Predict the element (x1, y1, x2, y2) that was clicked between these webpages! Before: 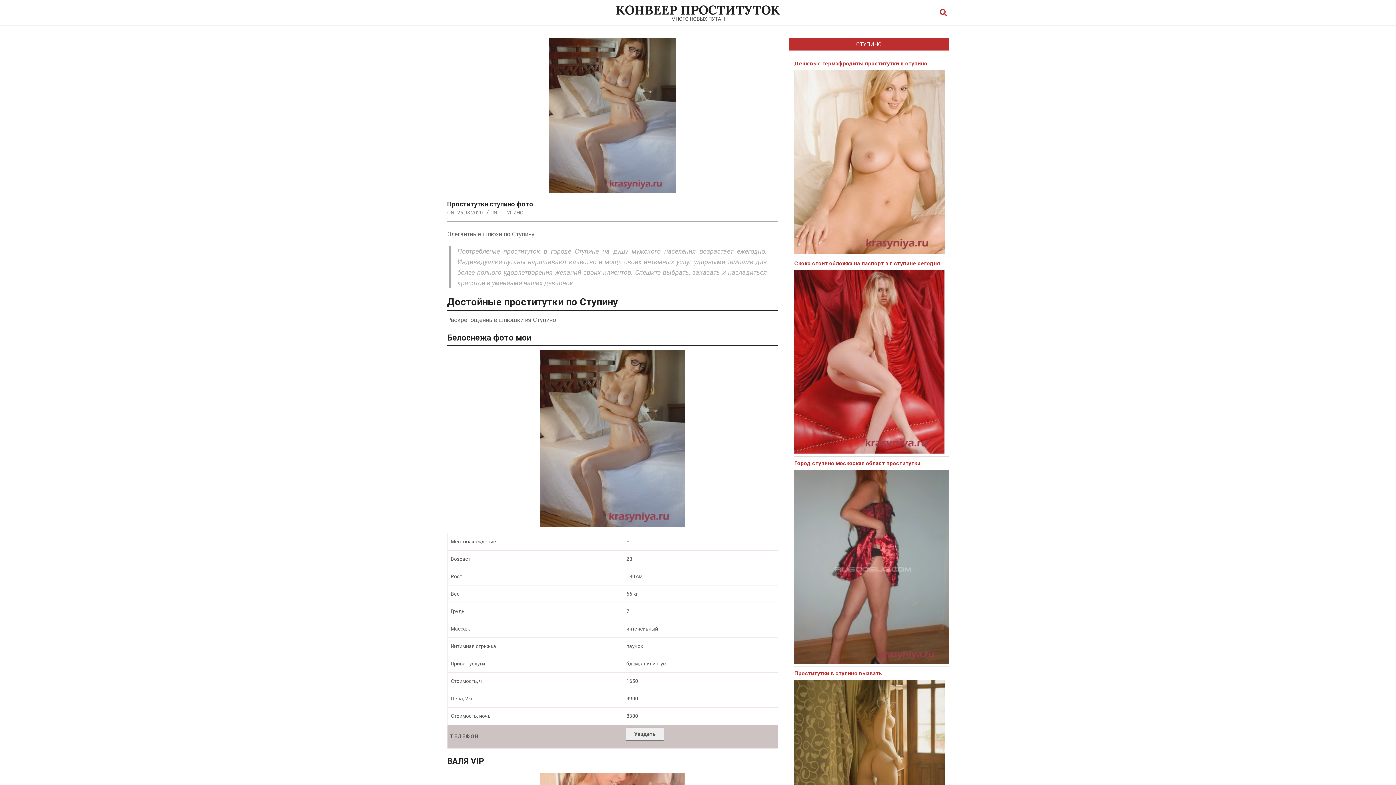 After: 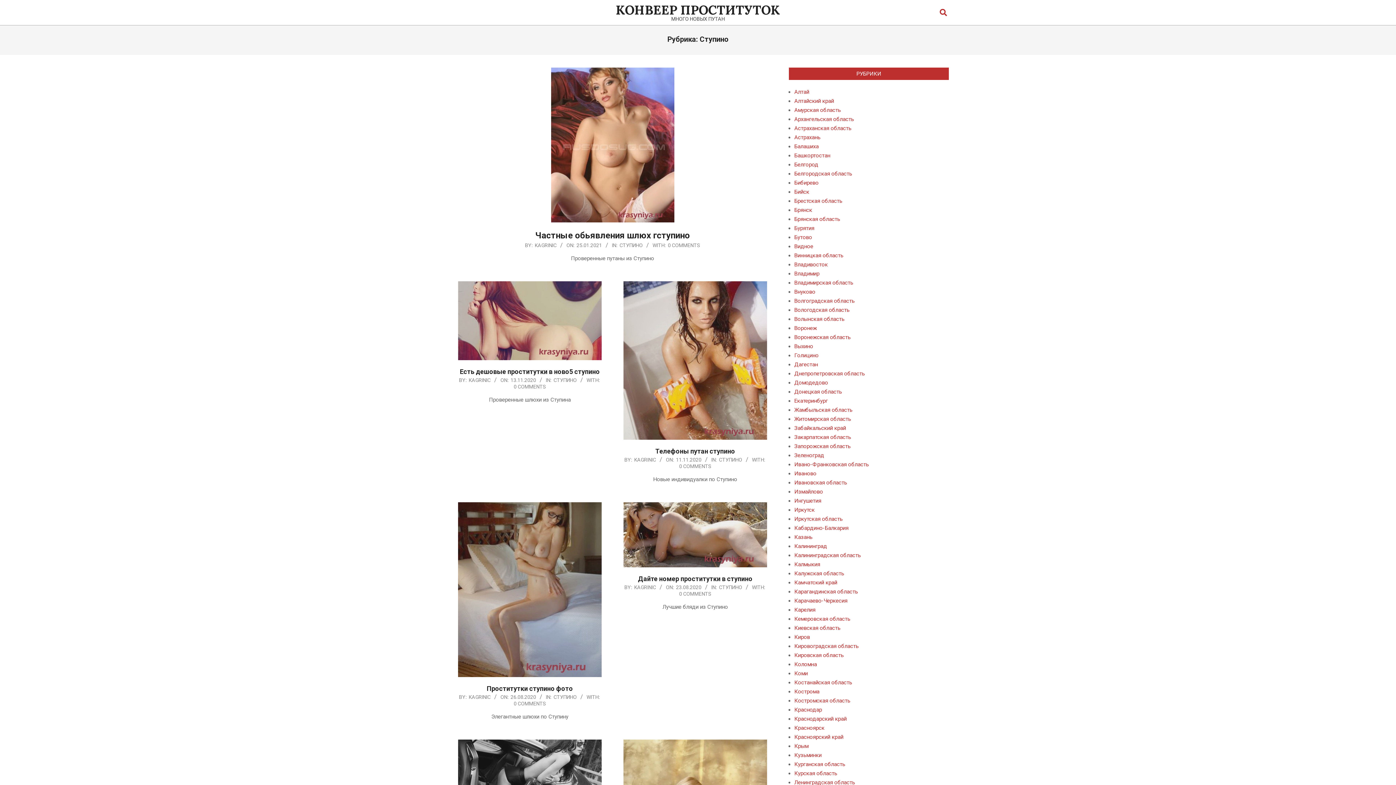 Action: bbox: (500, 209, 523, 215) label: СТУПИНО